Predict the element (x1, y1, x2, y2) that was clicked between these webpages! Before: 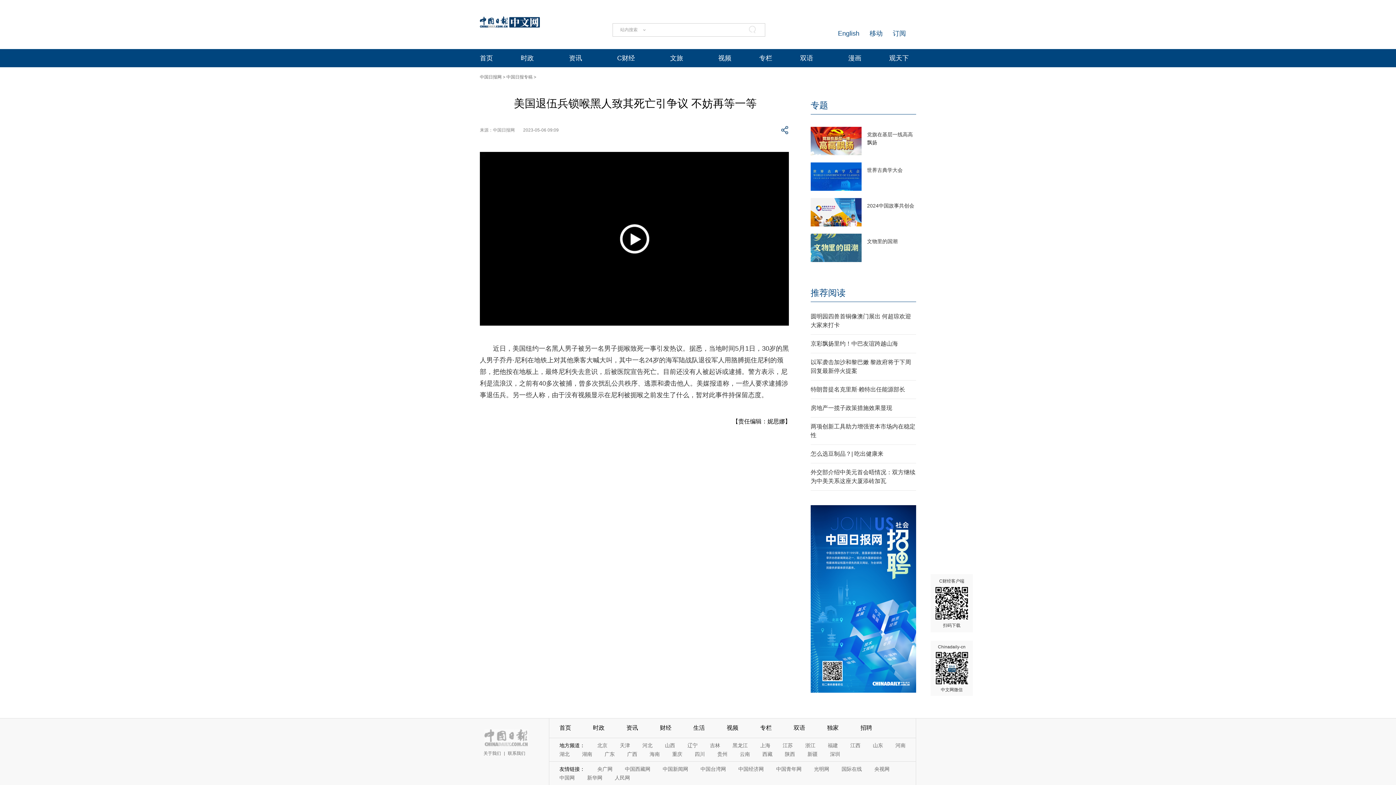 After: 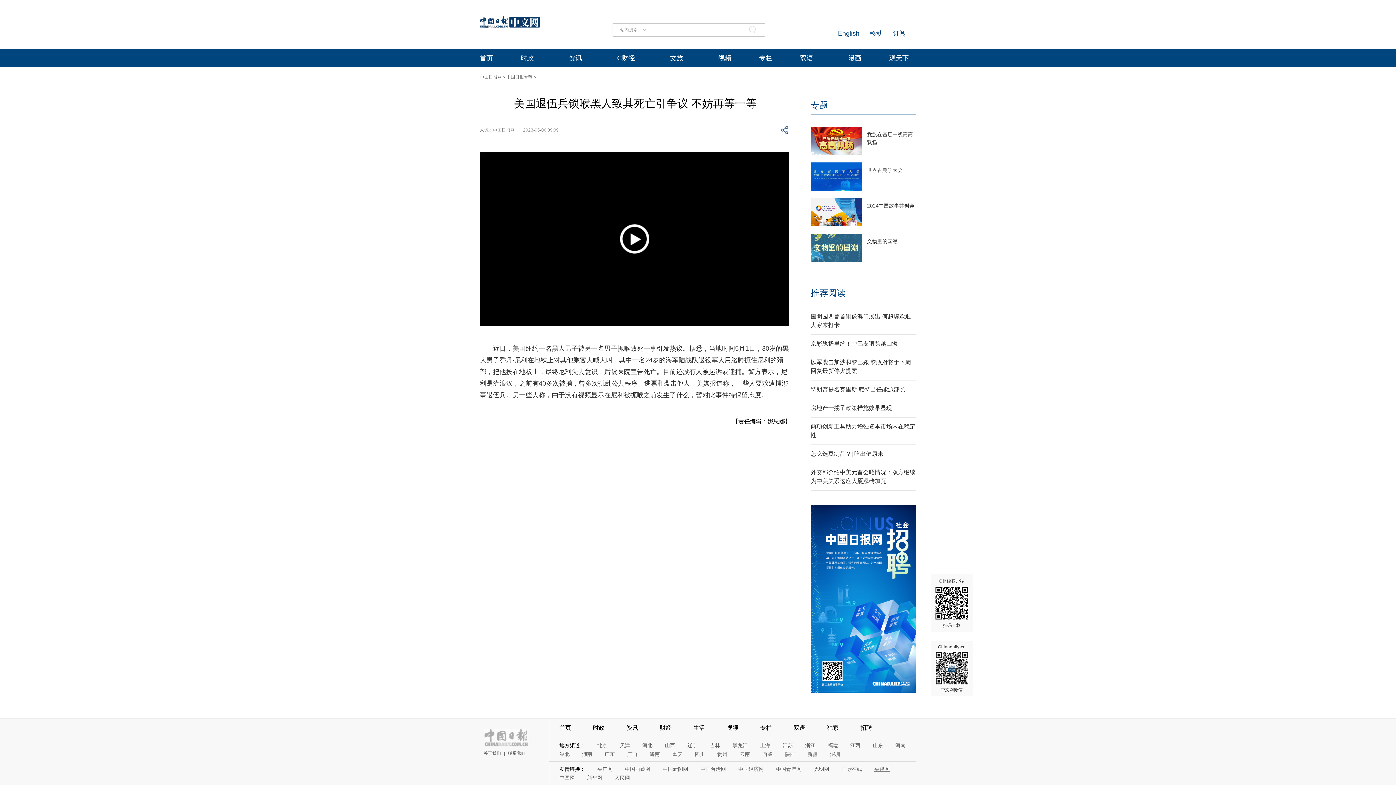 Action: label: 央视网 bbox: (874, 766, 889, 772)